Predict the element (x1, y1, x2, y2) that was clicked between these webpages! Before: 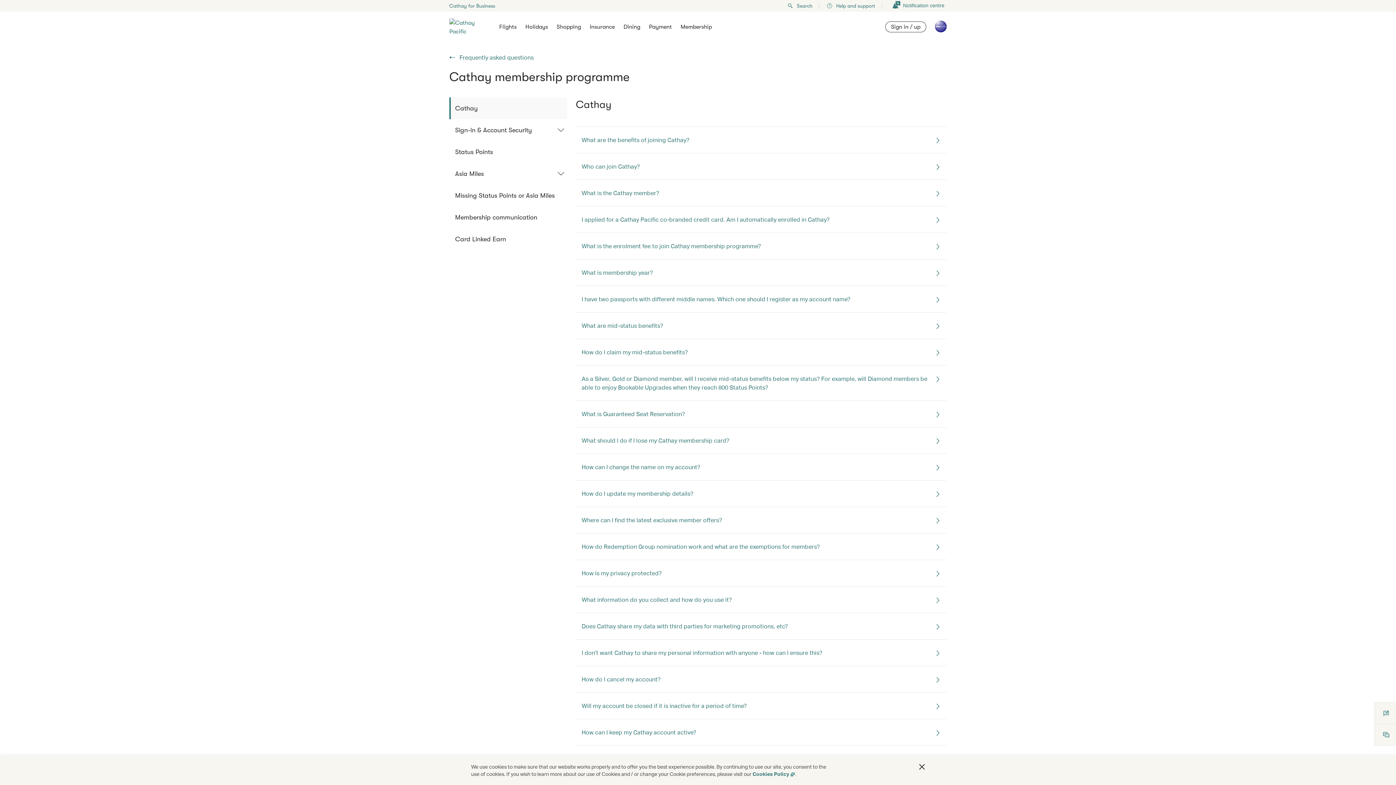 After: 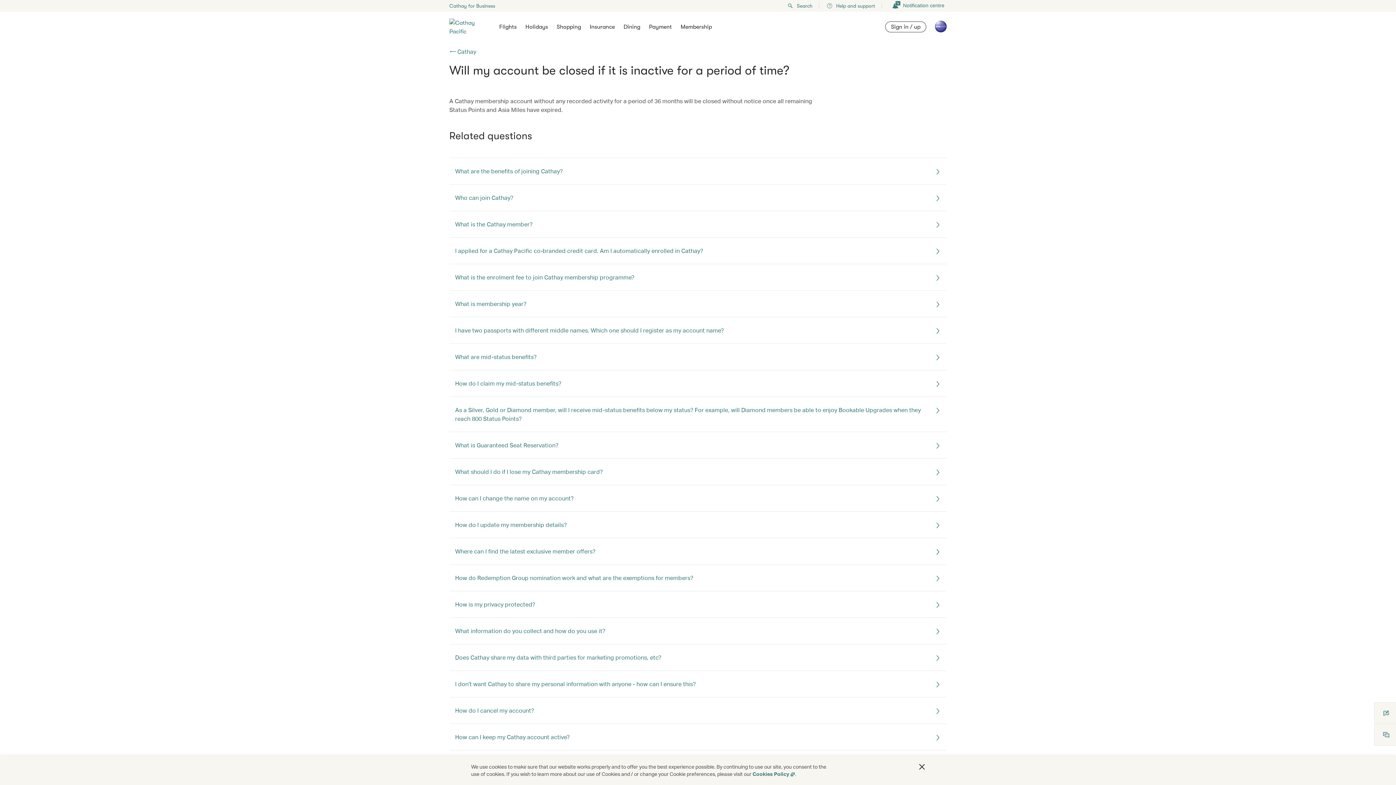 Action: label: Will my account be closed if it is inactive for a period of time? bbox: (576, 693, 946, 719)